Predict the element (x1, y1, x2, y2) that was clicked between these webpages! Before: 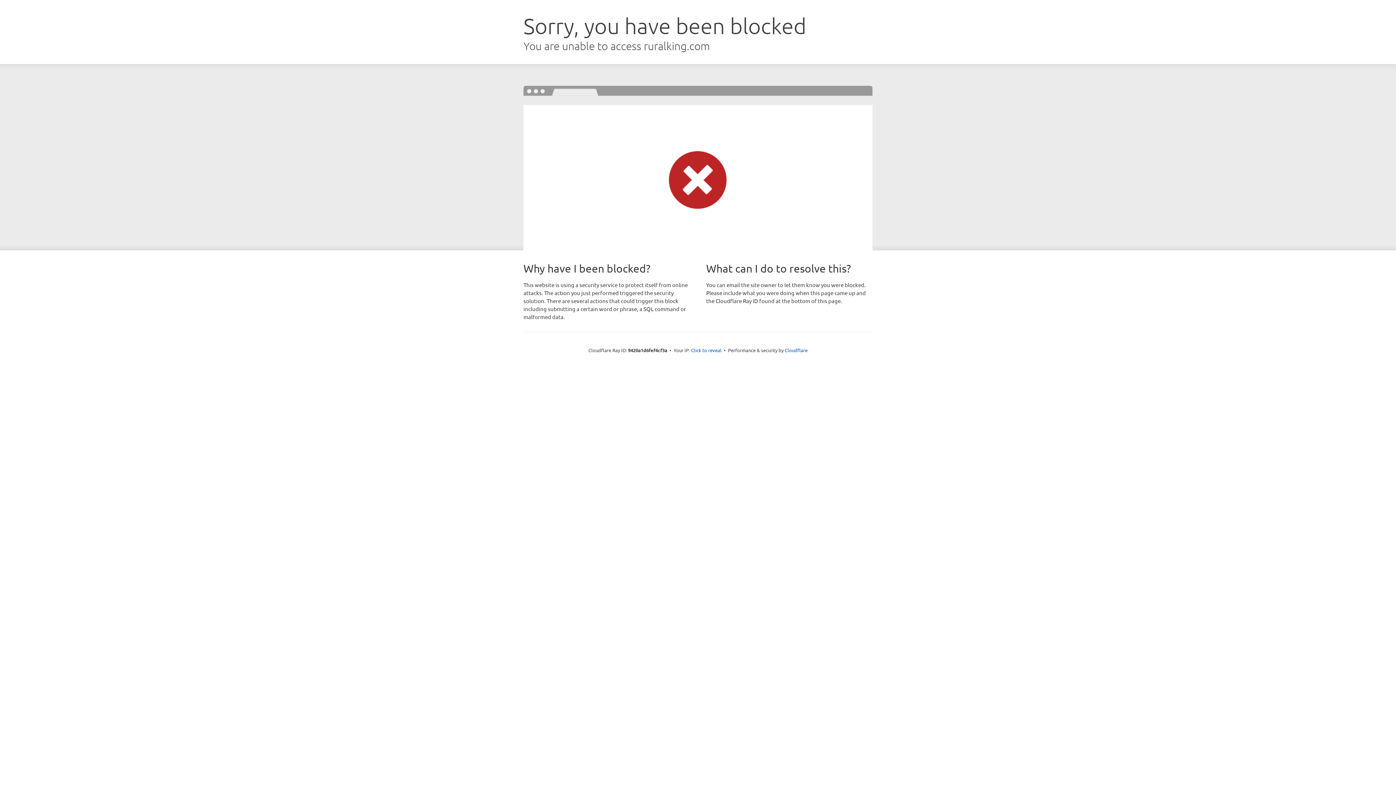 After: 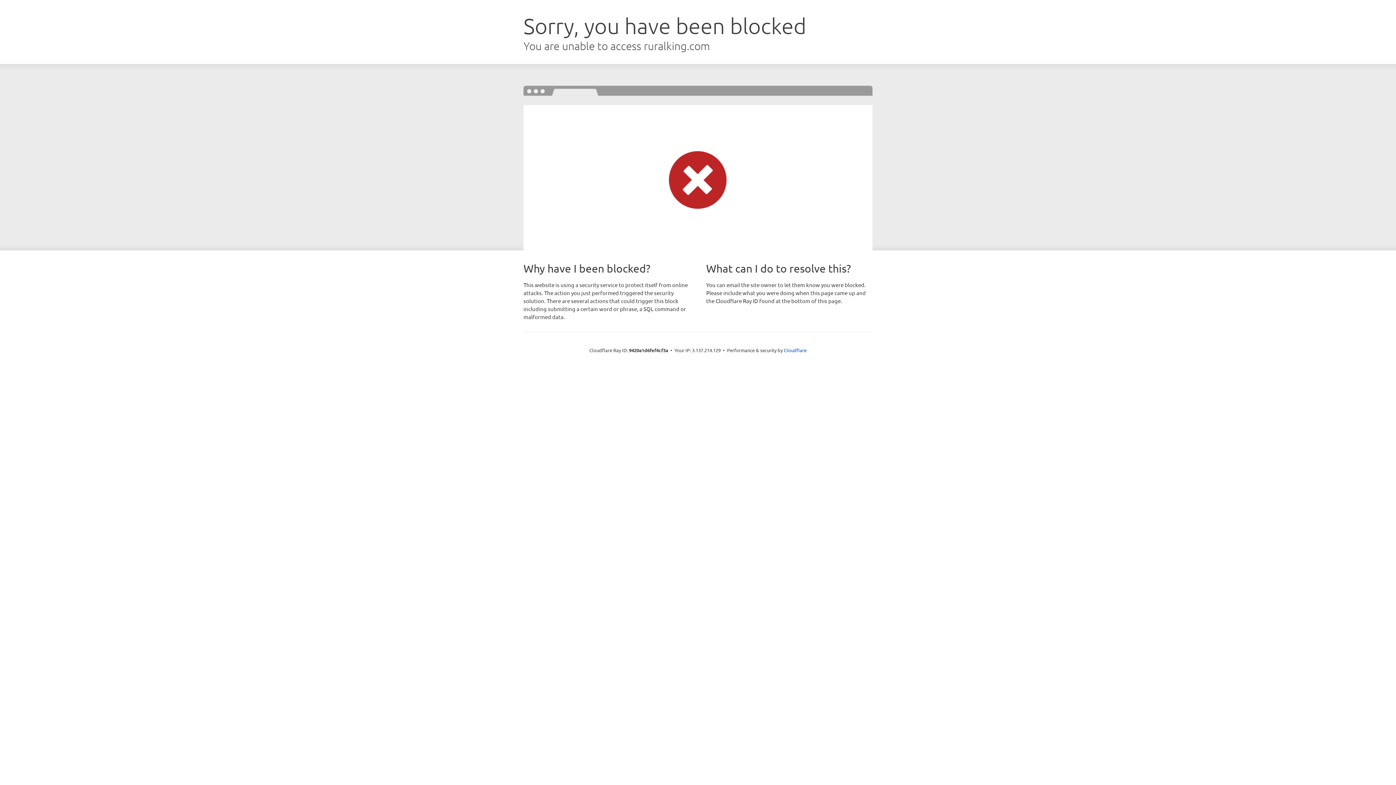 Action: bbox: (691, 346, 721, 353) label: Click to reveal